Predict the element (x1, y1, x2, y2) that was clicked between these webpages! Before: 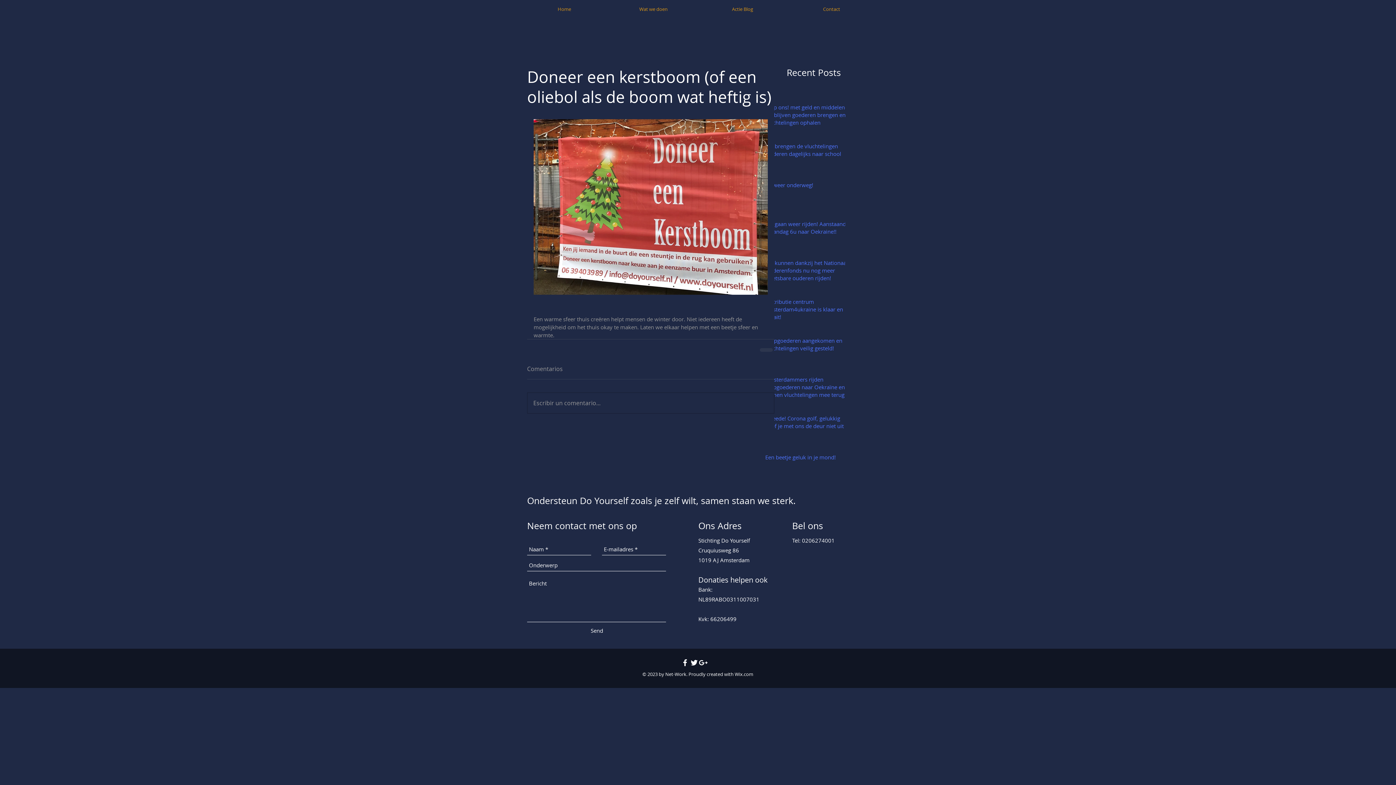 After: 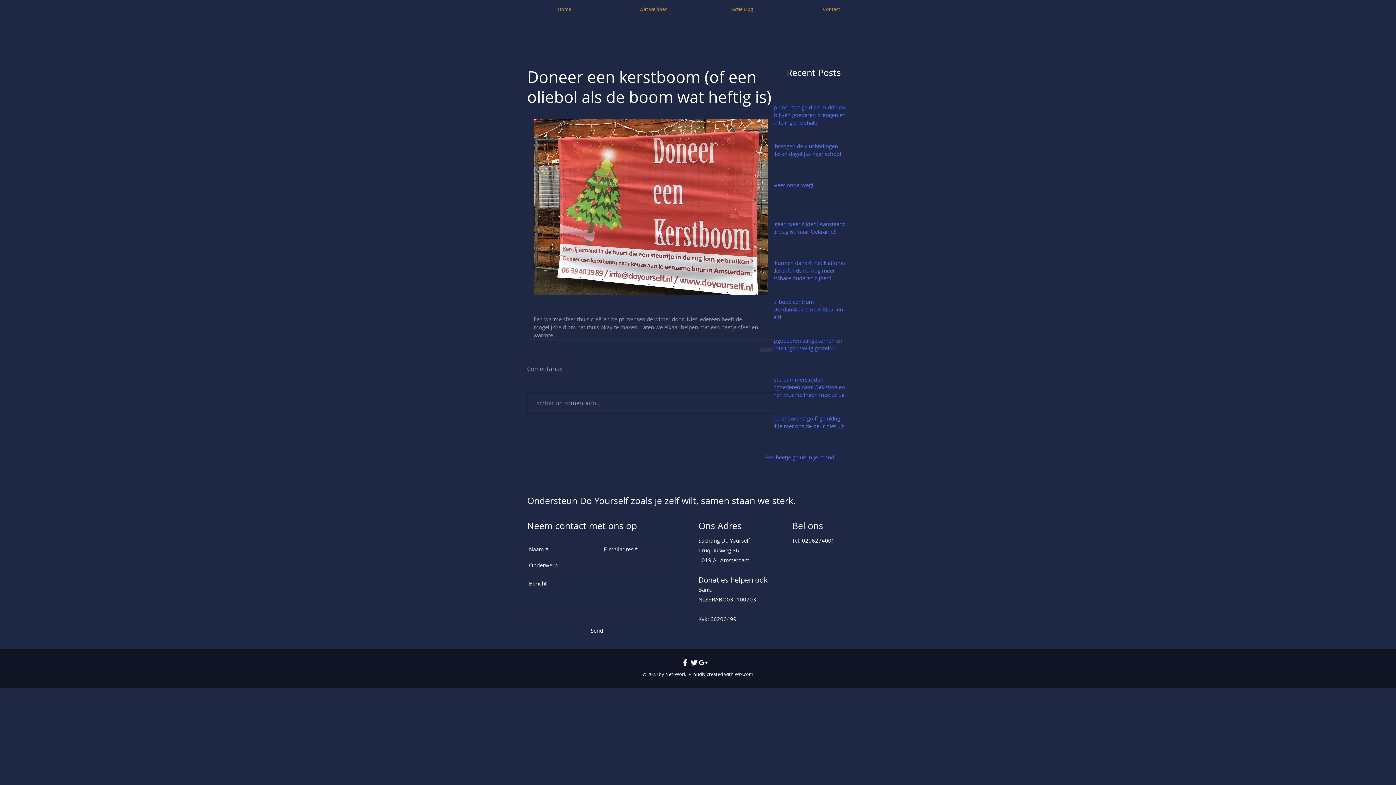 Action: label: Send bbox: (590, 627, 603, 634)